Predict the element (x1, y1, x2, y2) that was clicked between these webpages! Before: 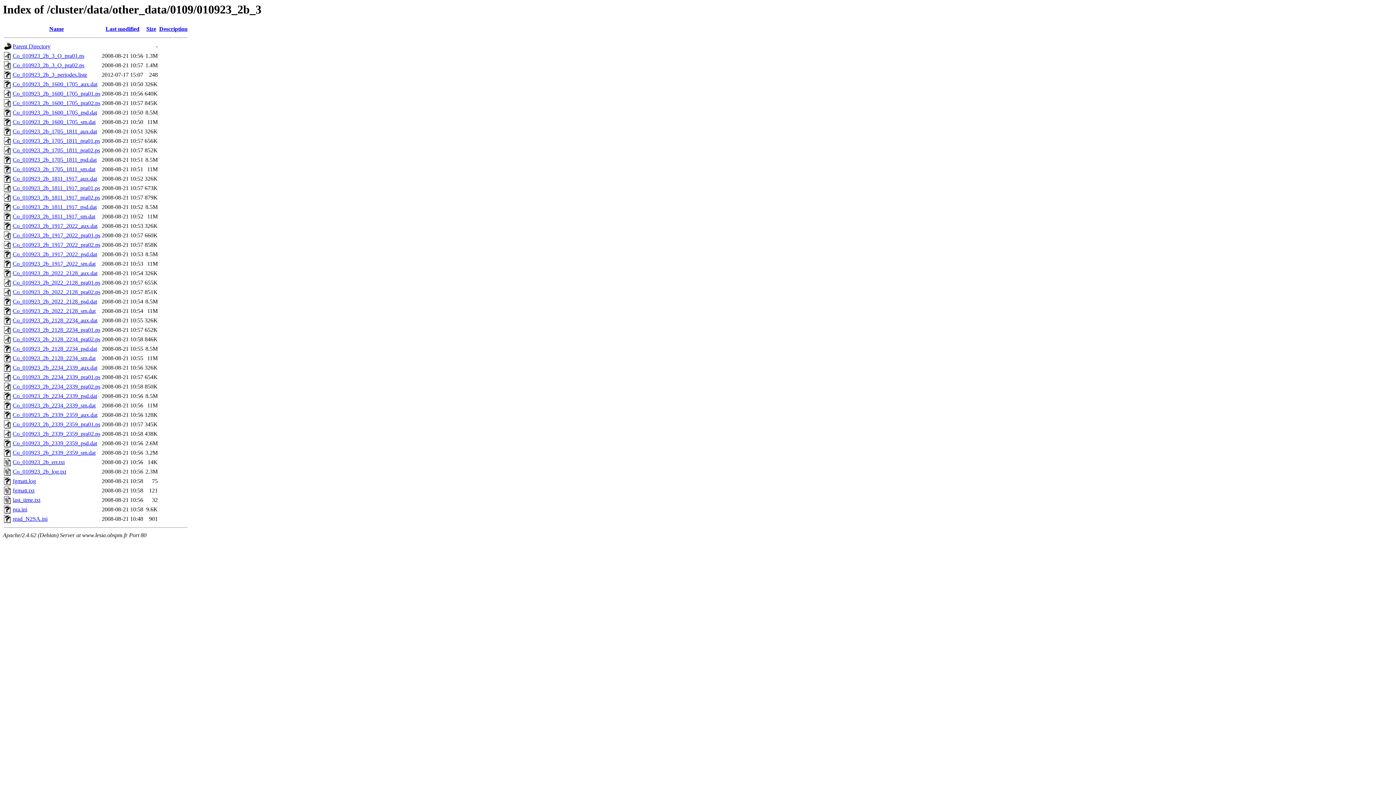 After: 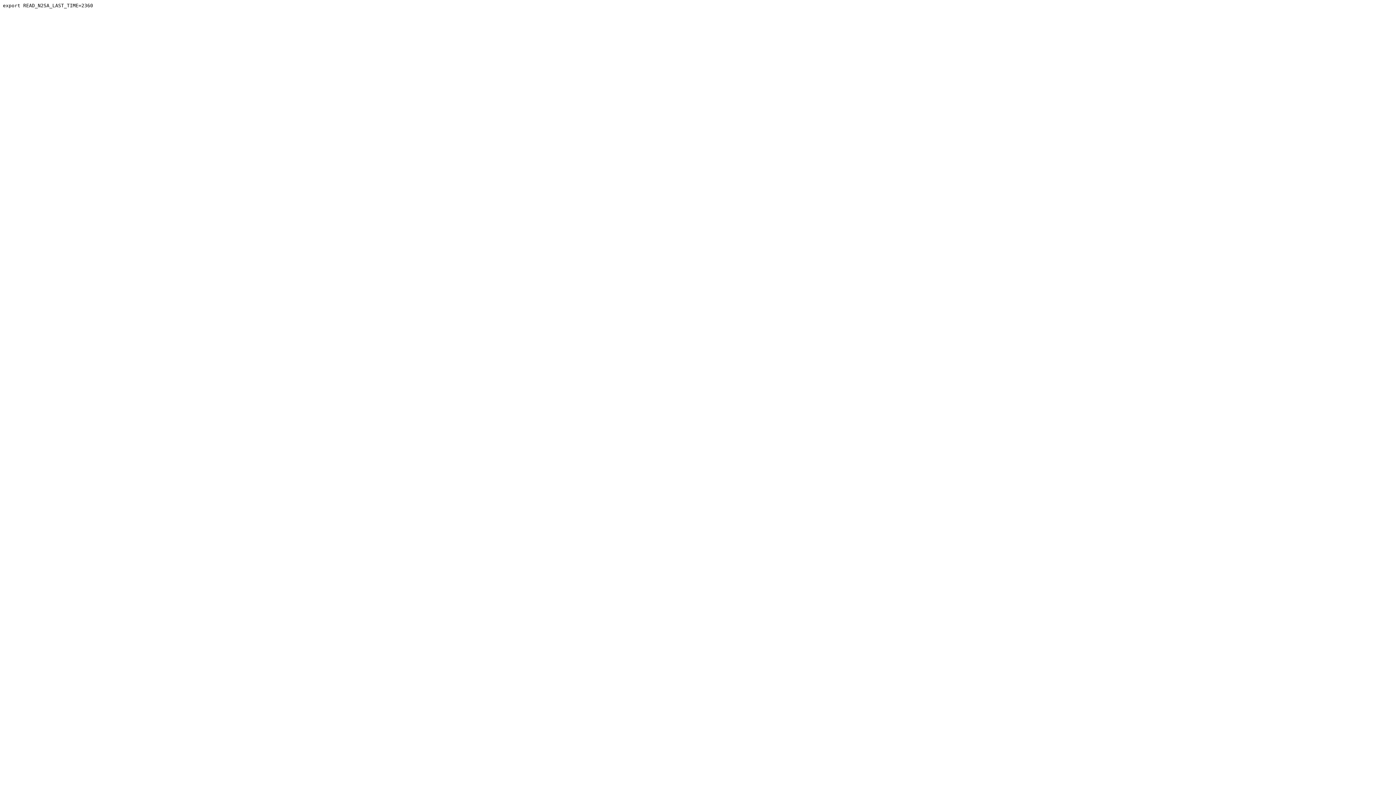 Action: label: last_time.txt bbox: (12, 497, 40, 503)